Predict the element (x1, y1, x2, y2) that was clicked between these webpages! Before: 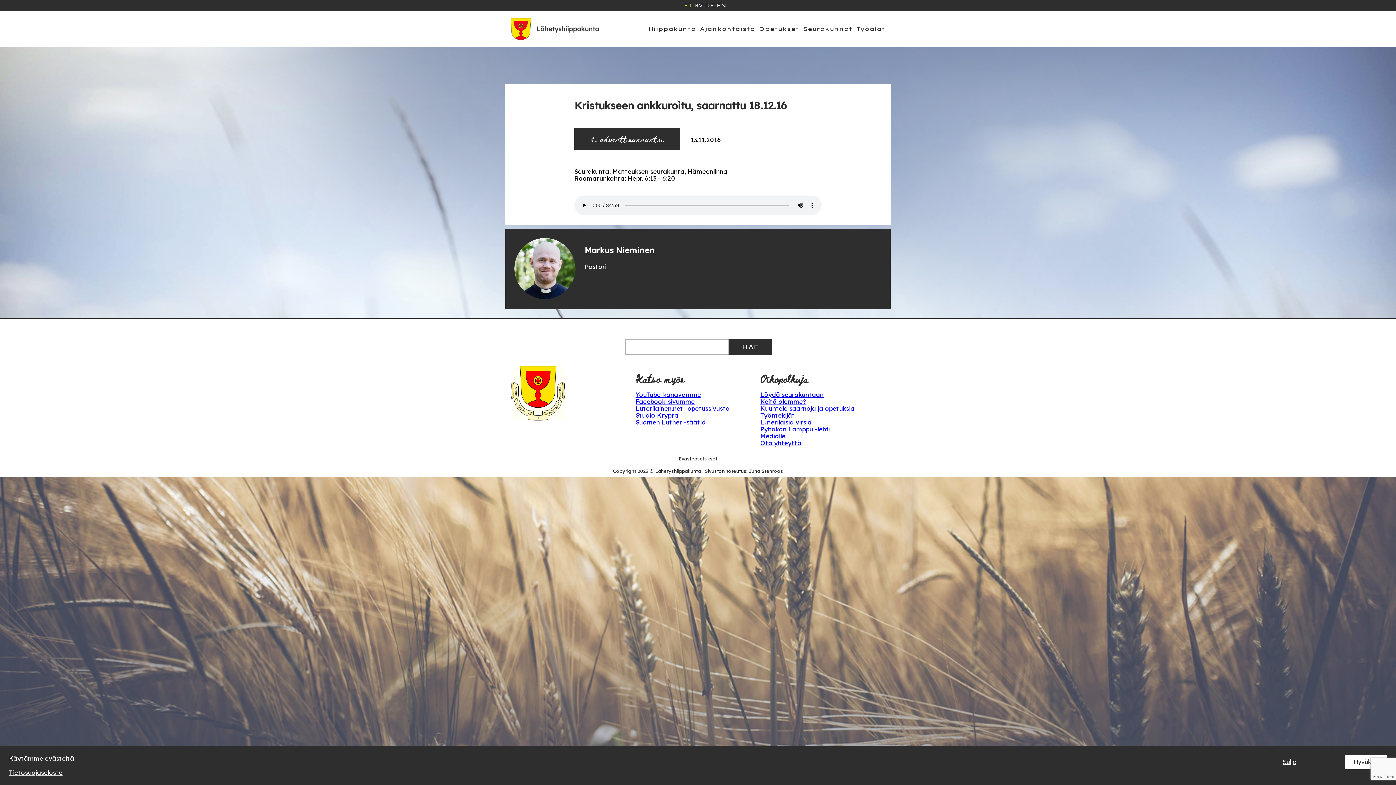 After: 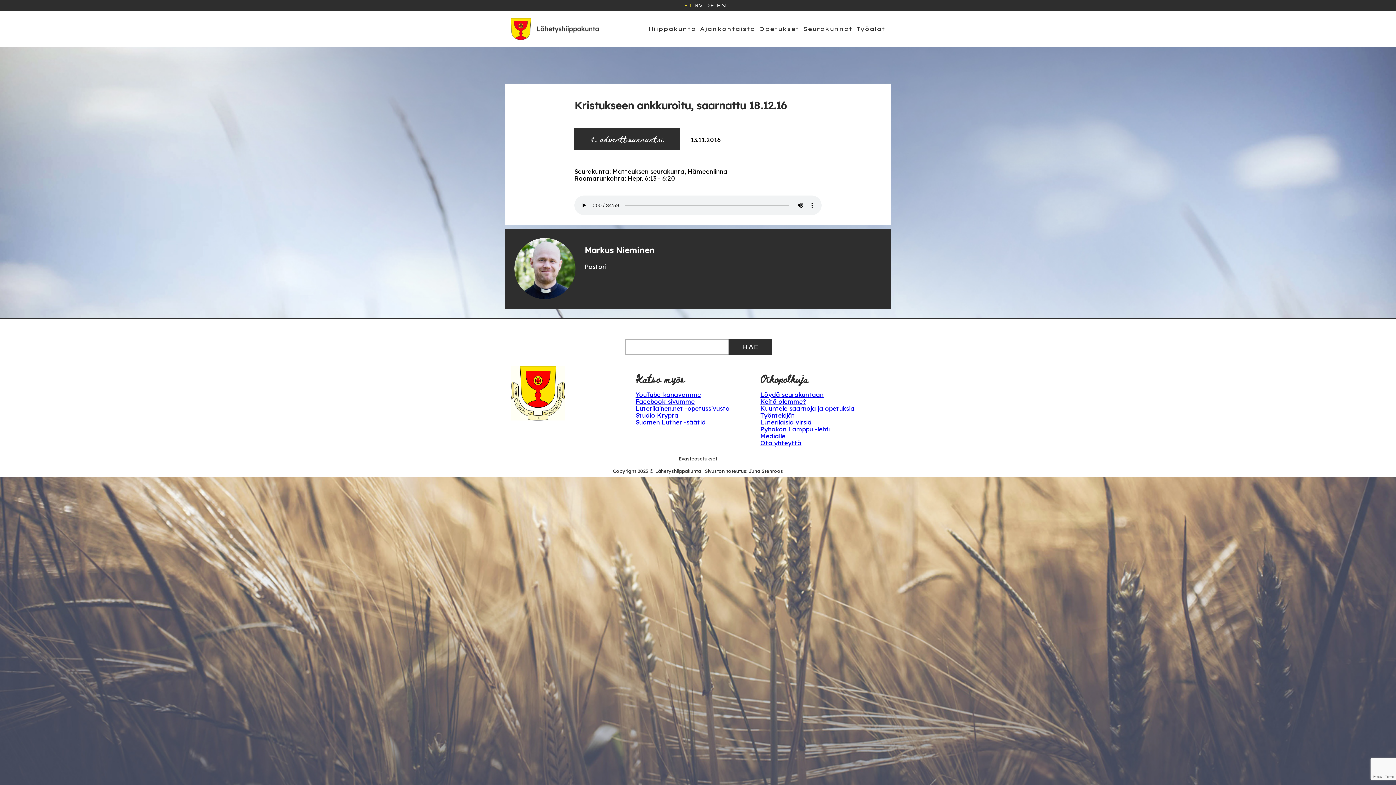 Action: label: Hyväksy bbox: (1345, 755, 1387, 769)